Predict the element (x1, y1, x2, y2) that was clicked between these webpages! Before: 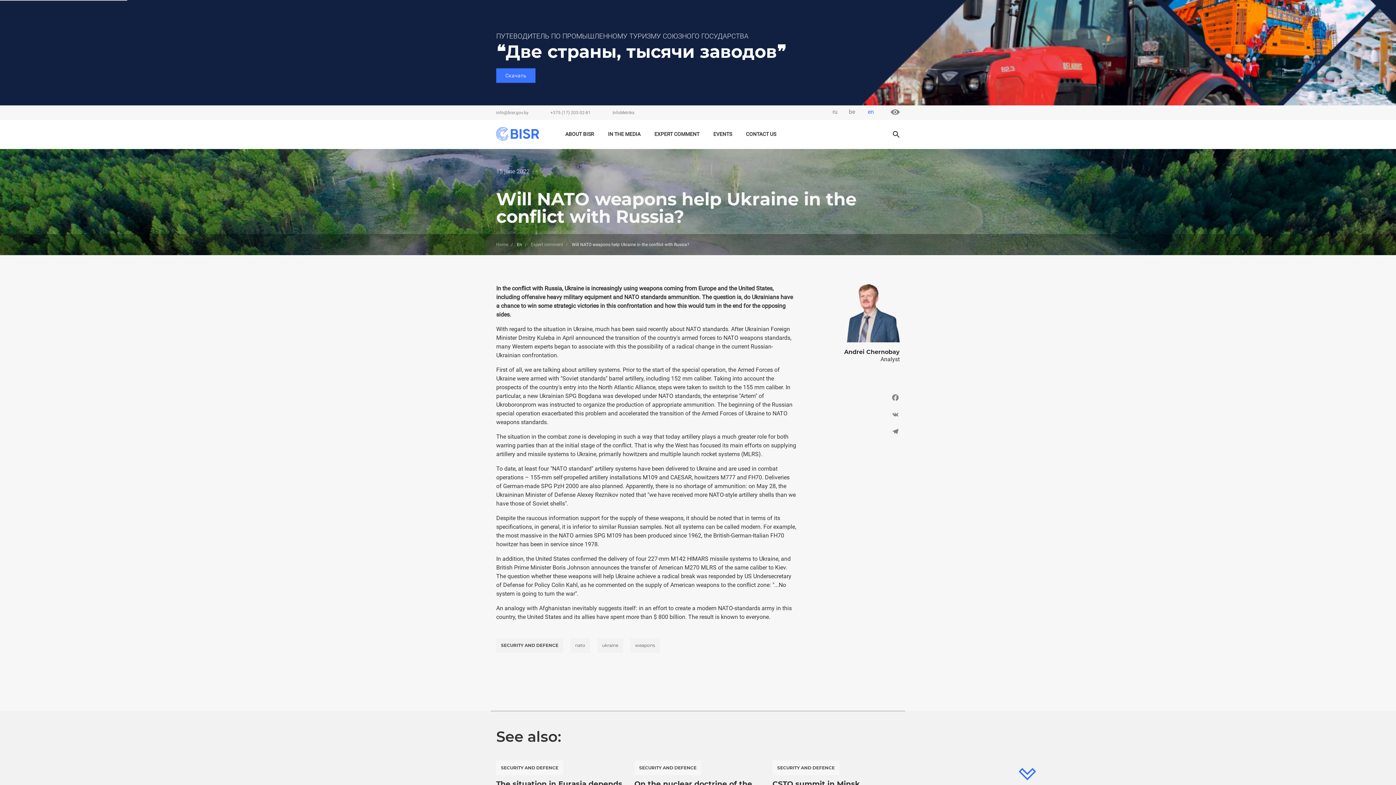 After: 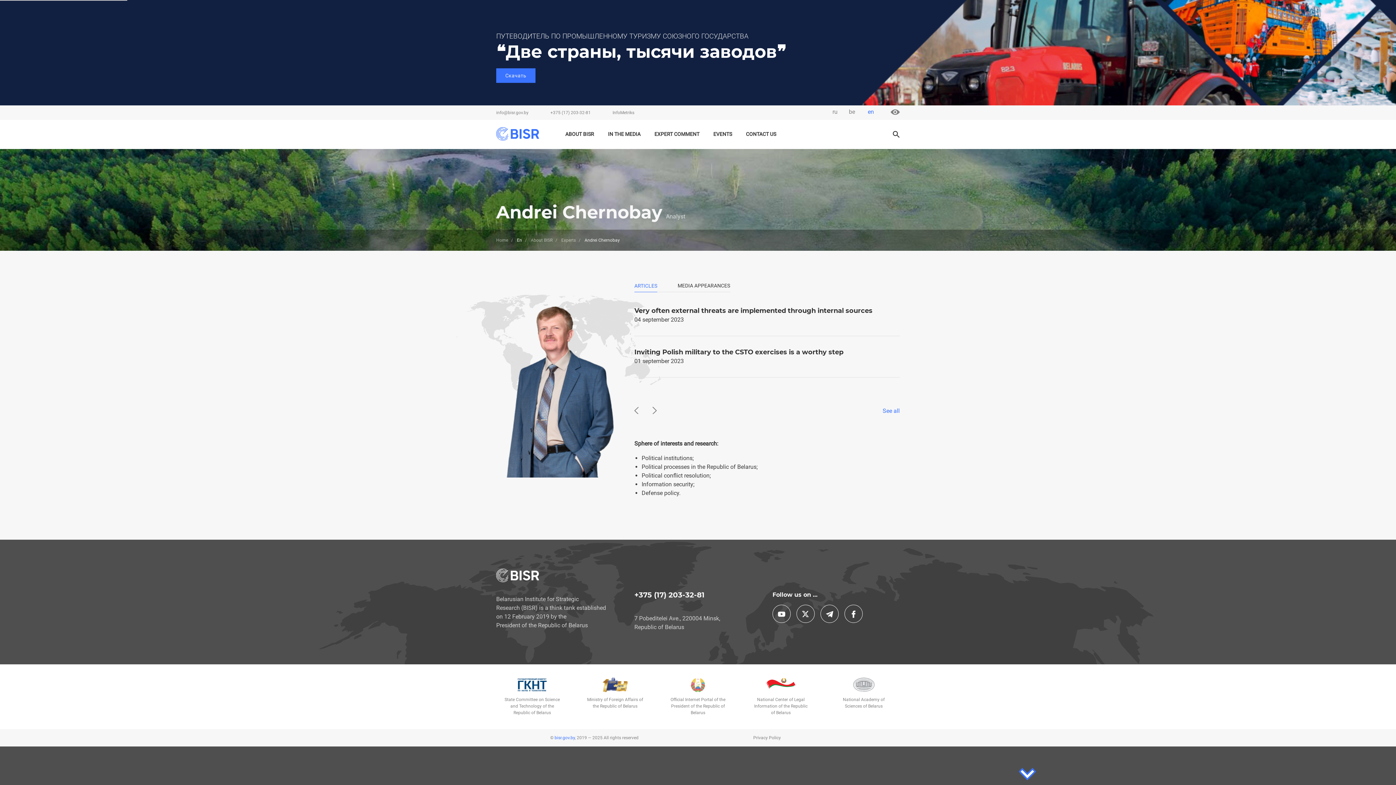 Action: bbox: (846, 312, 900, 319)